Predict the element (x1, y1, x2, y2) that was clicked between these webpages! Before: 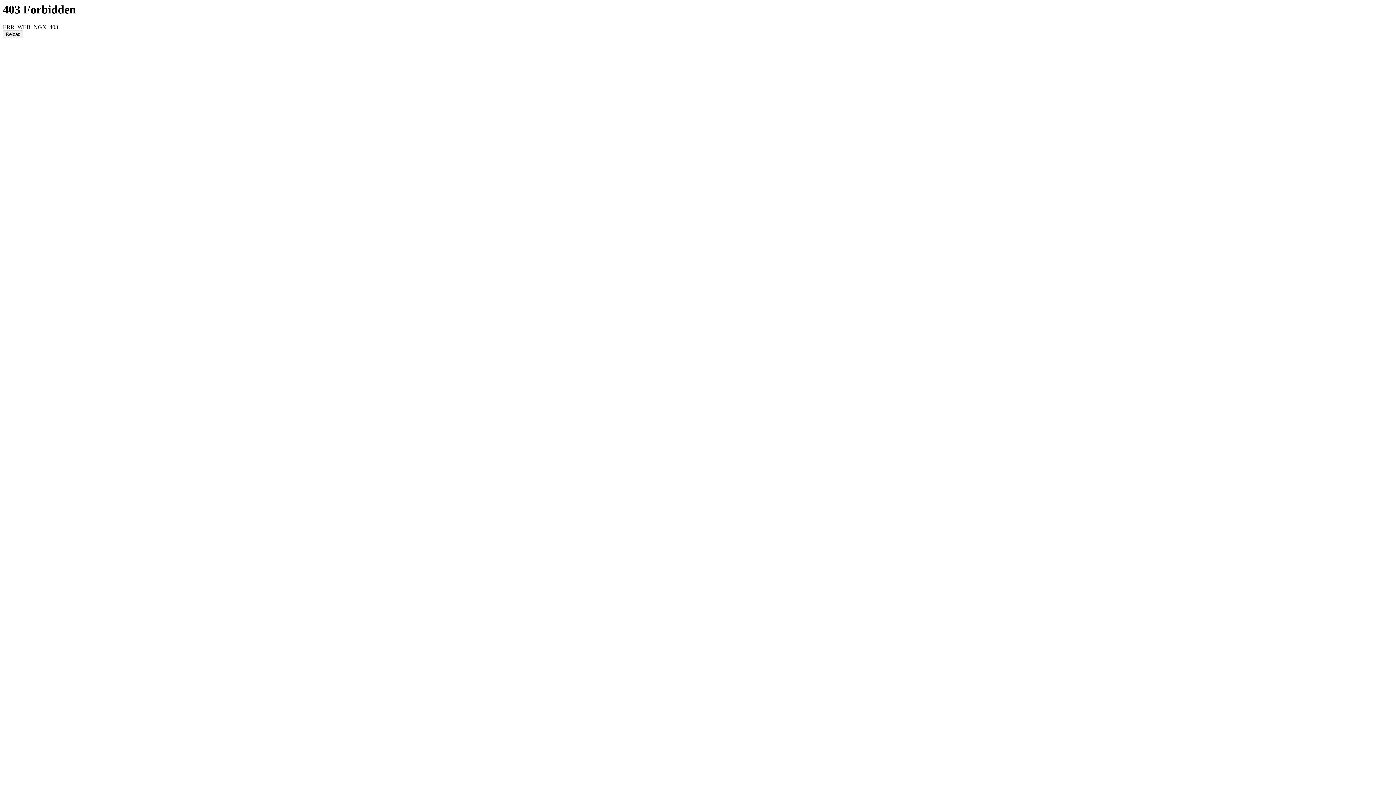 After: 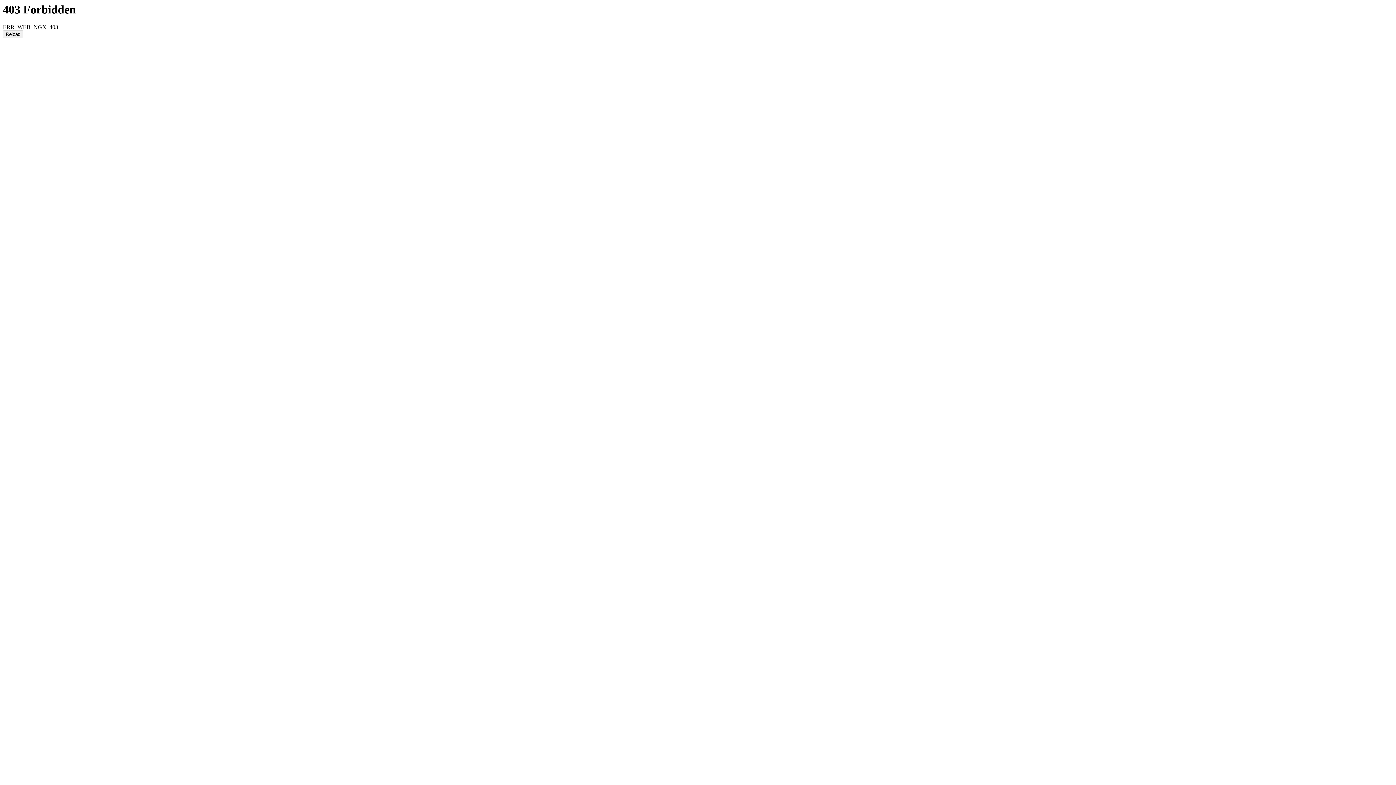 Action: bbox: (2, 30, 23, 38) label: Reload